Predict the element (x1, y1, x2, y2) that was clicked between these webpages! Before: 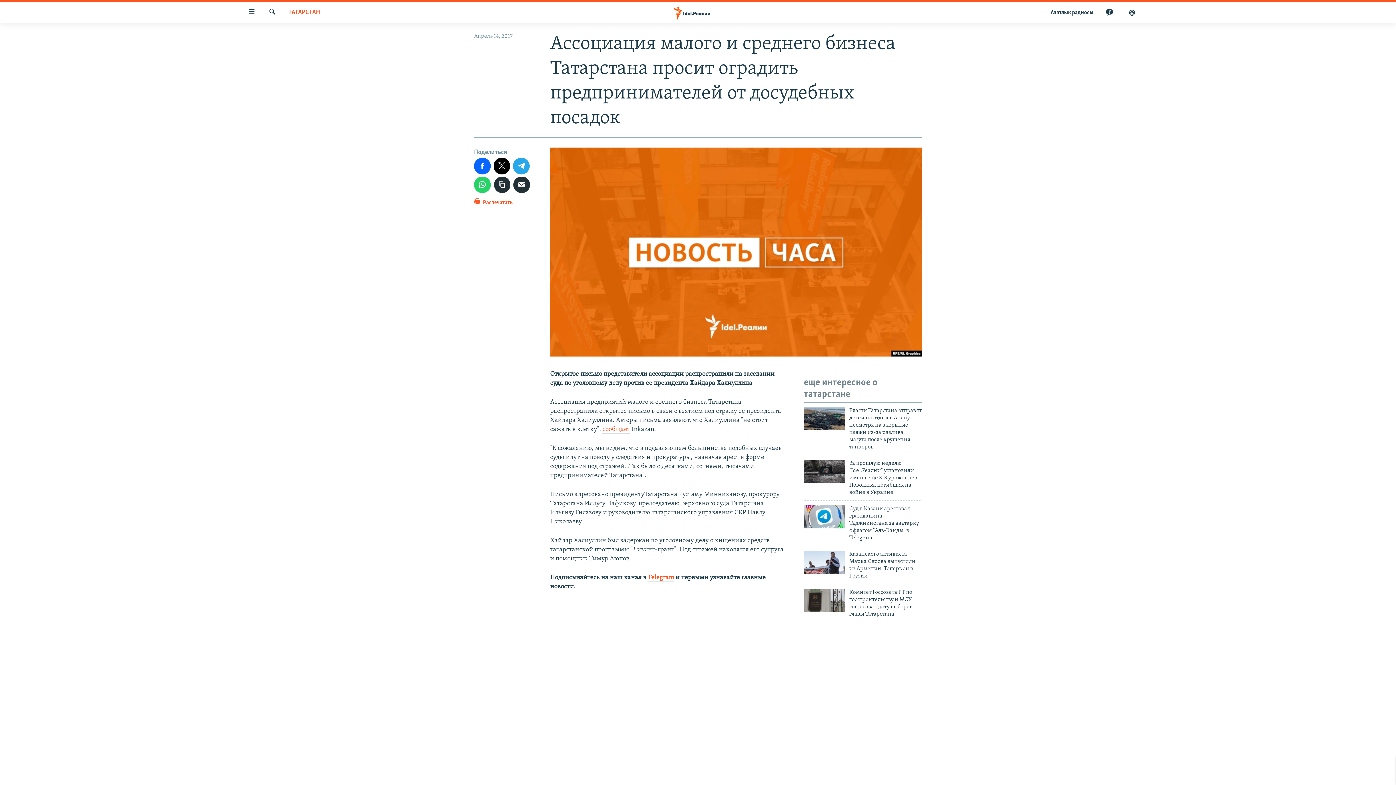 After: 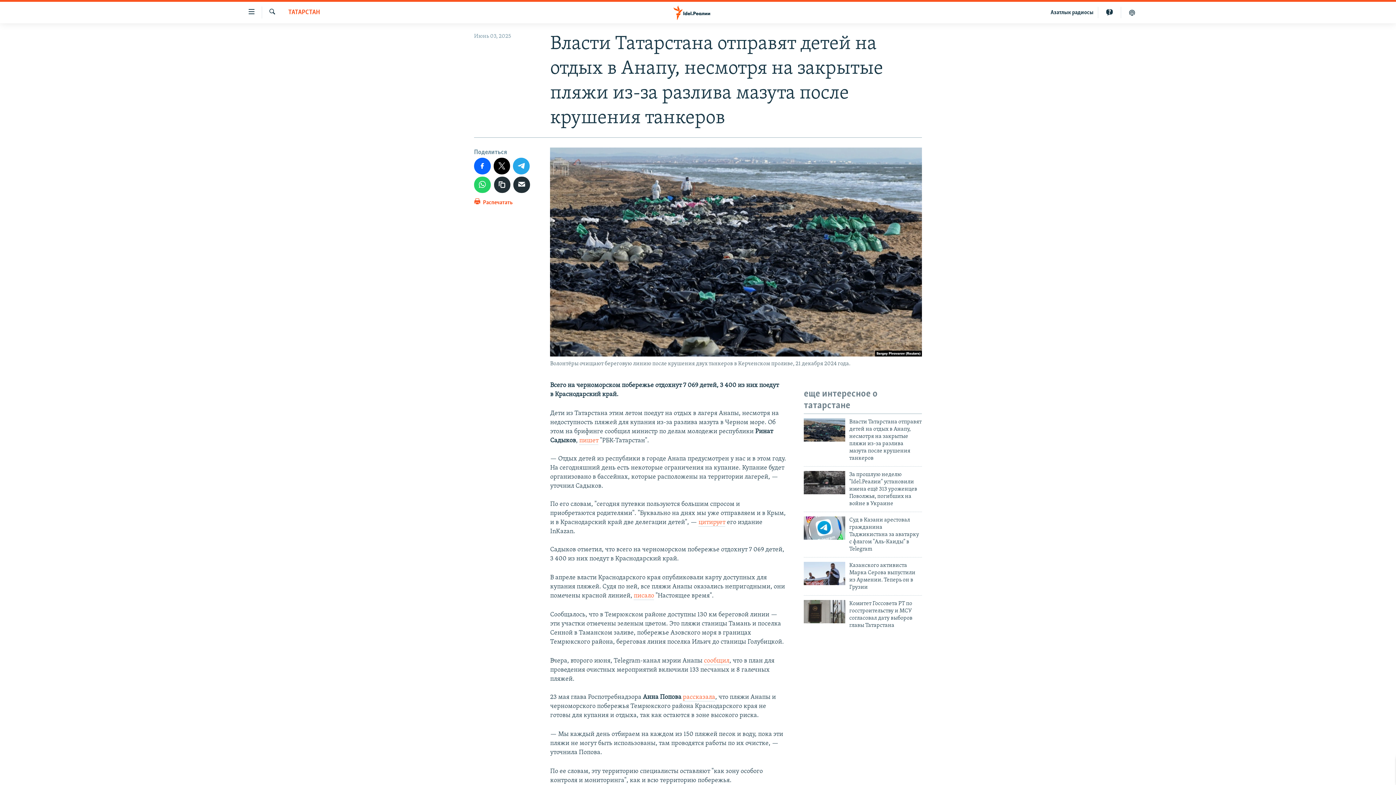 Action: bbox: (804, 407, 845, 430)